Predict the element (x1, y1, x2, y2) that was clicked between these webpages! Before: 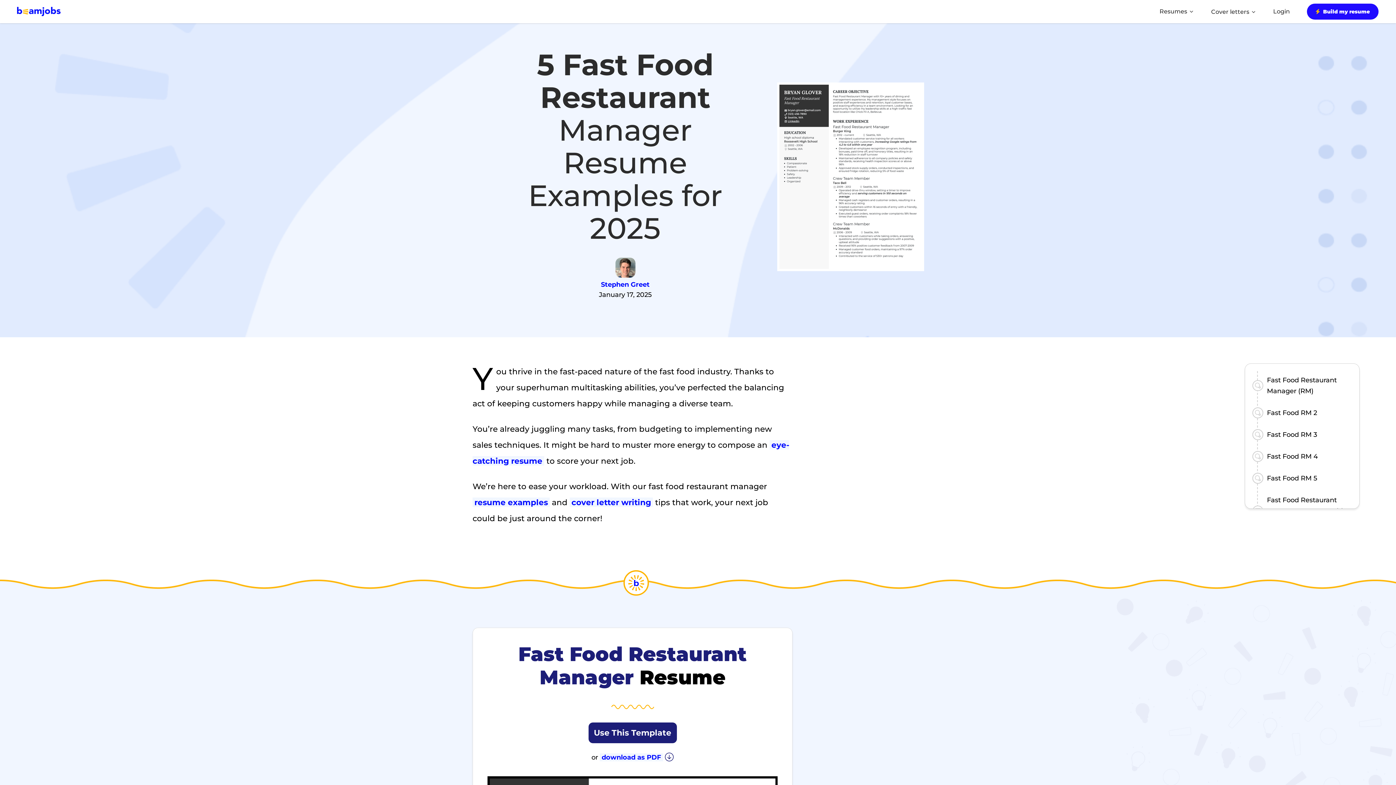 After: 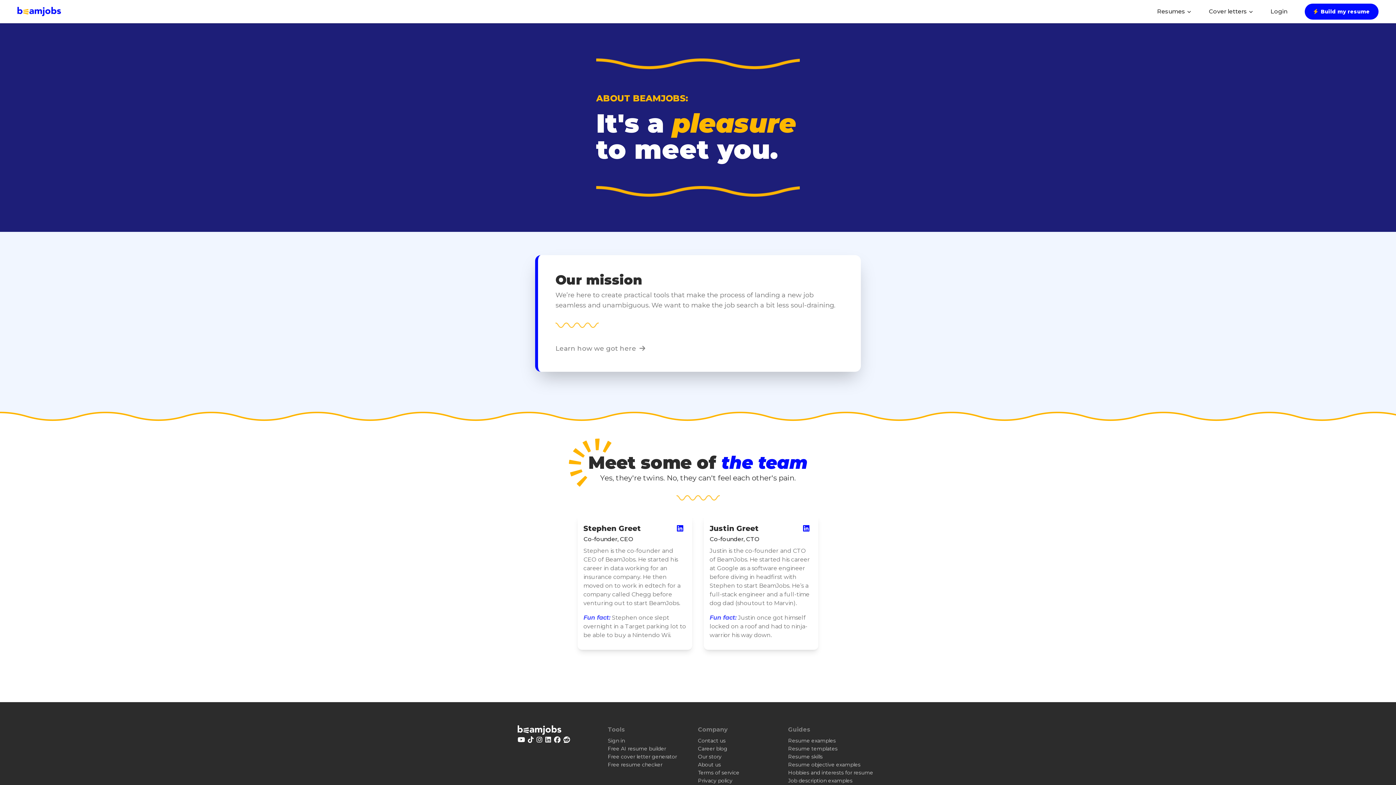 Action: label: Stephen Greet bbox: (472, 281, 778, 288)